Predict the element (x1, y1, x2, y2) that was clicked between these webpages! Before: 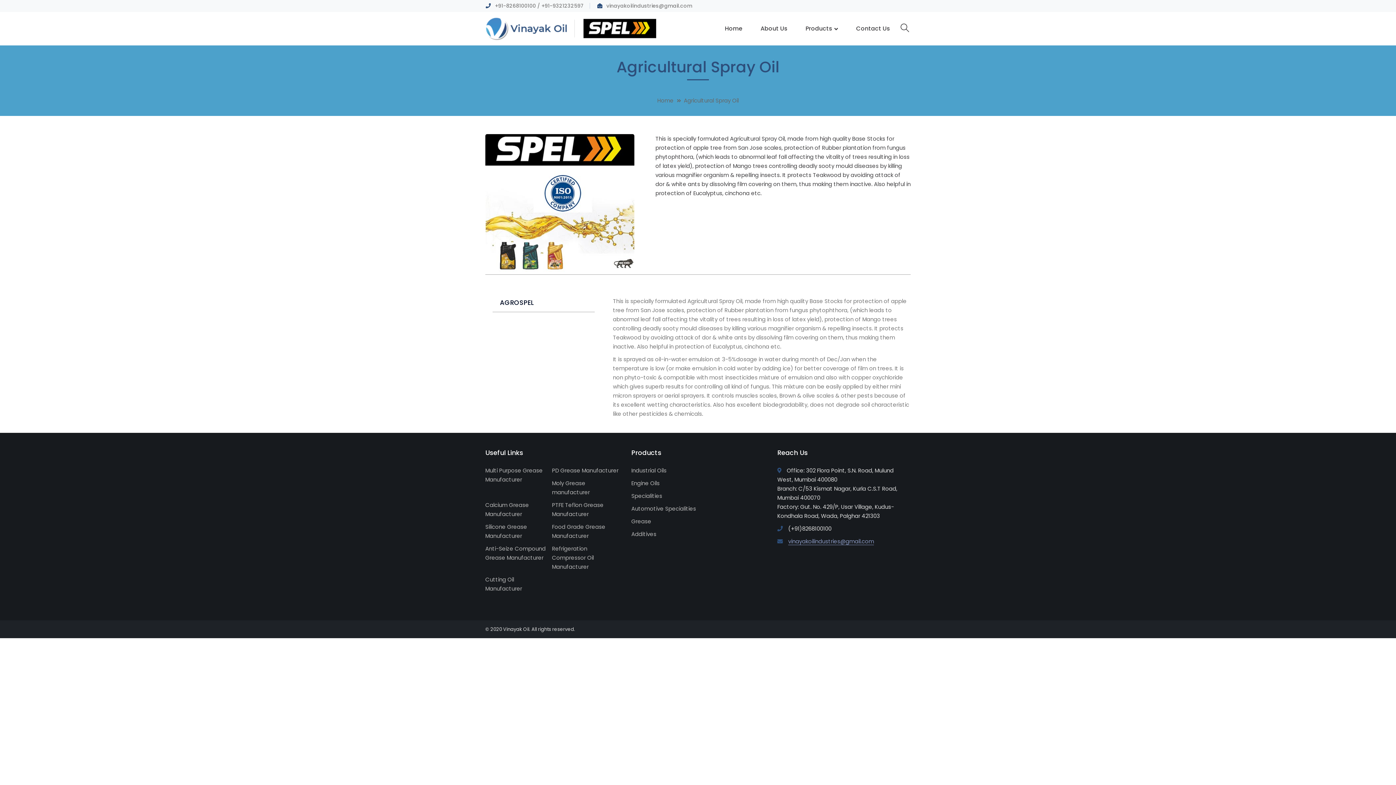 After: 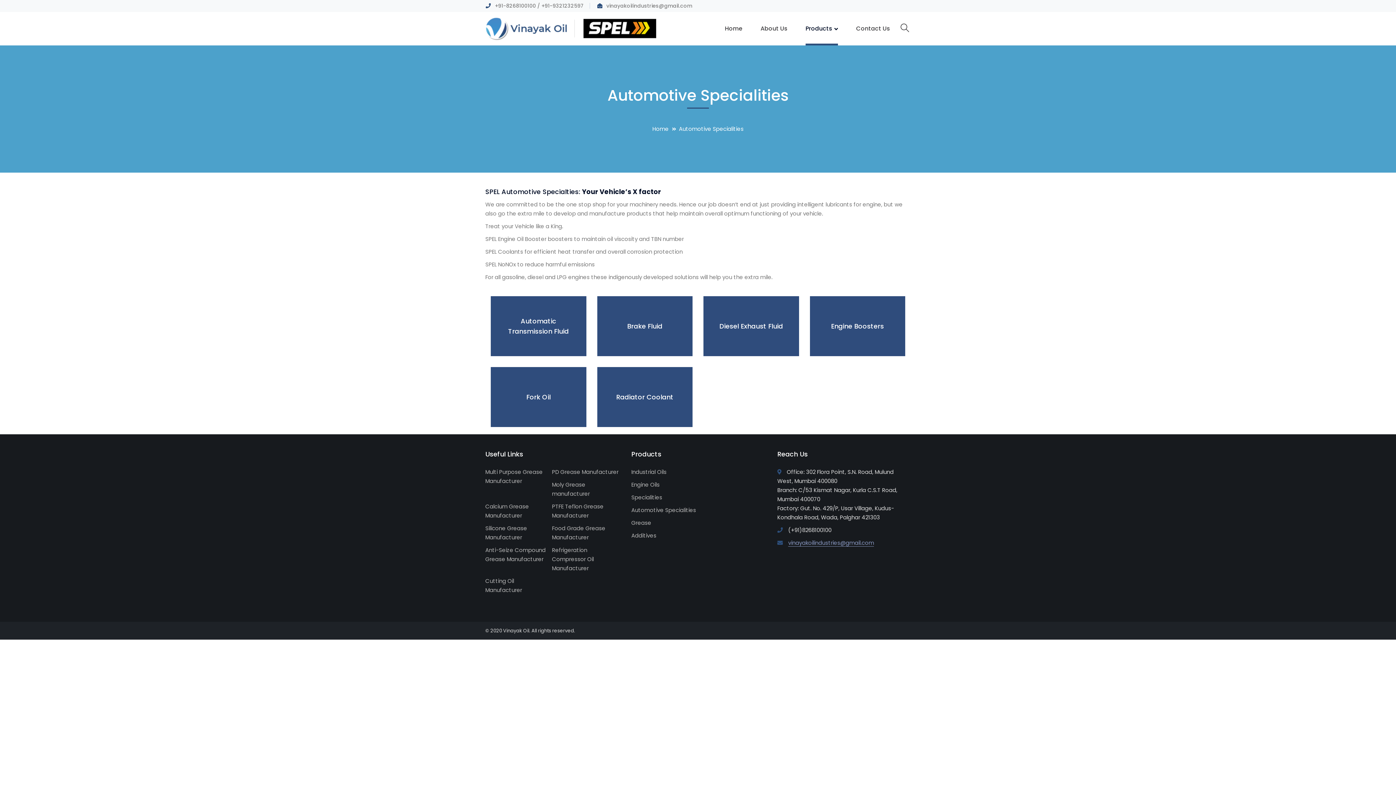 Action: label: Automotive Specialities bbox: (631, 504, 696, 513)